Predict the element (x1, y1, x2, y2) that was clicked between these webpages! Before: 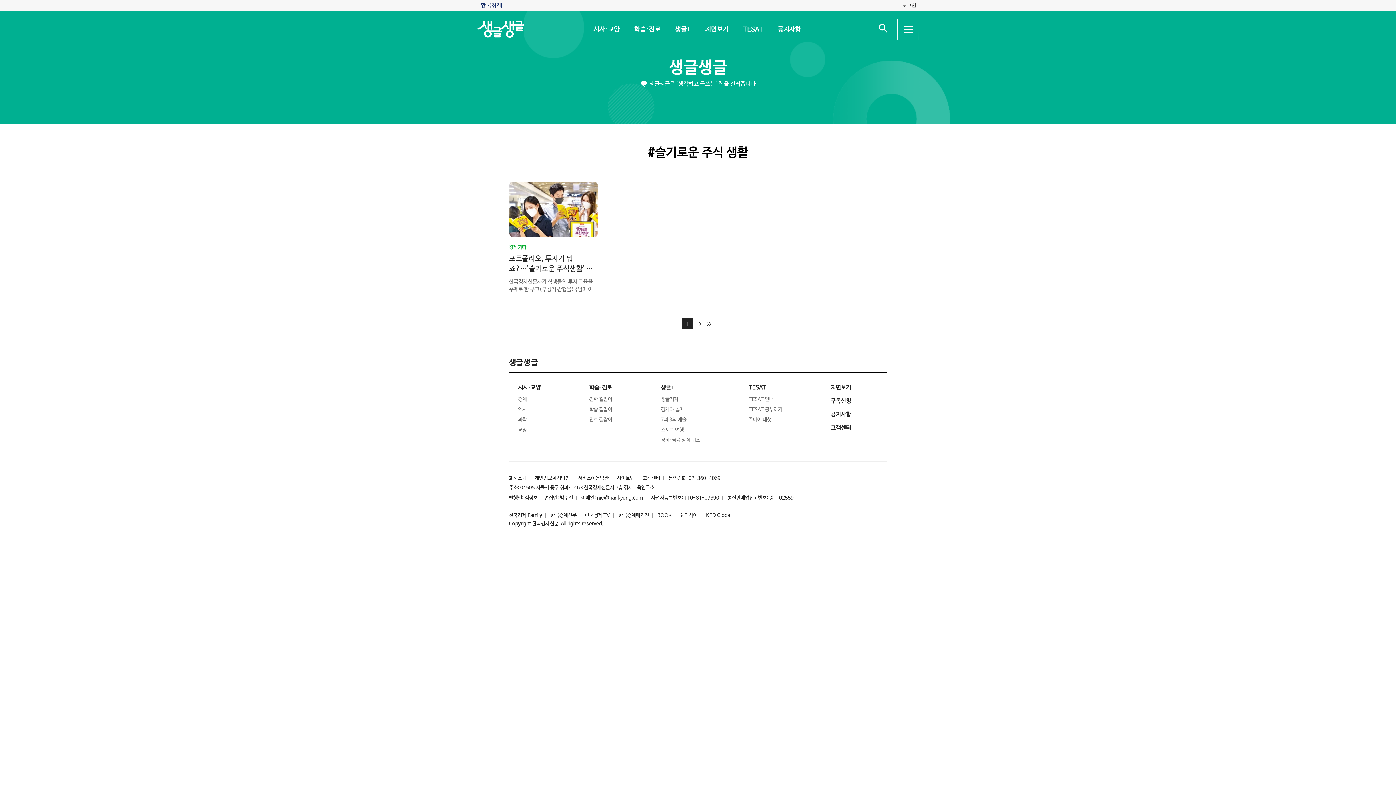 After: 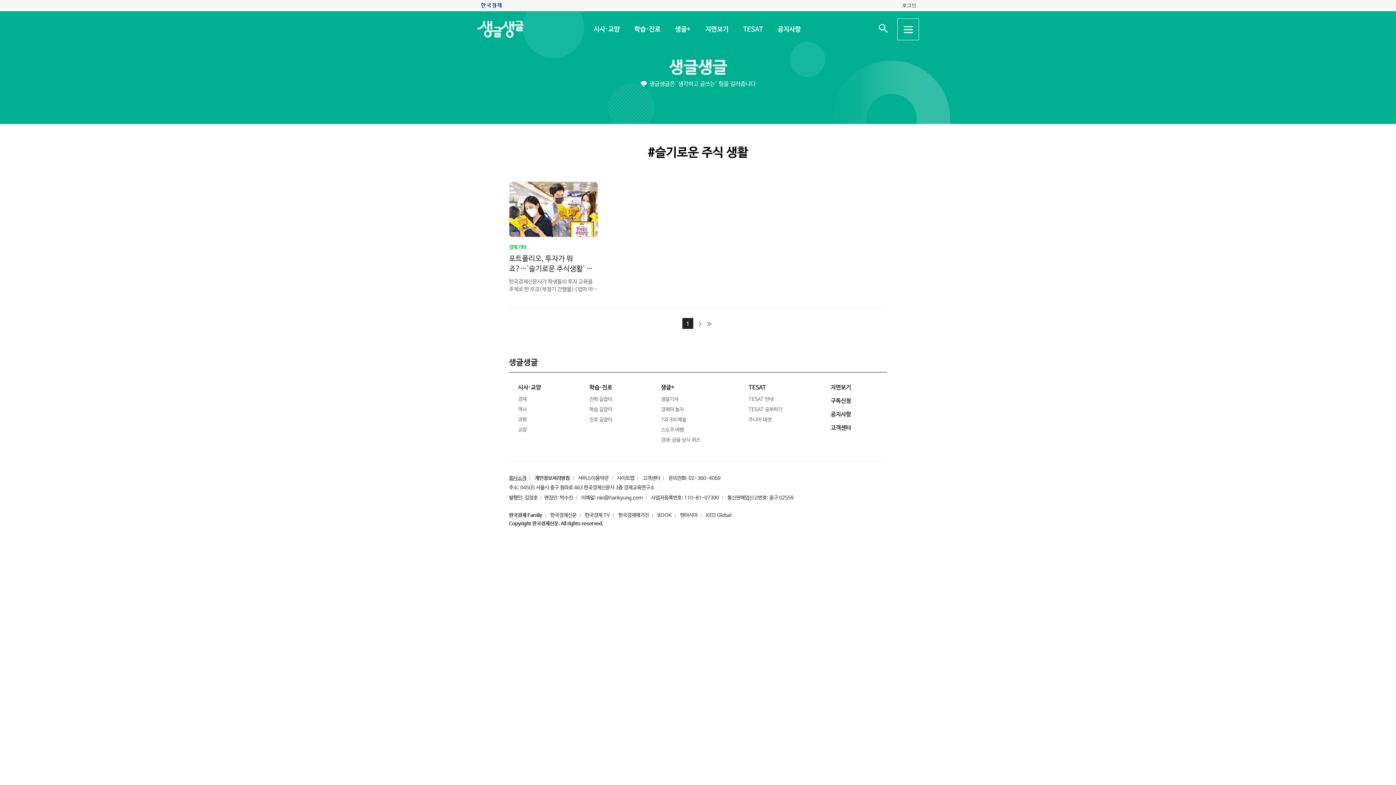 Action: bbox: (509, 475, 530, 481) label: 회사소개